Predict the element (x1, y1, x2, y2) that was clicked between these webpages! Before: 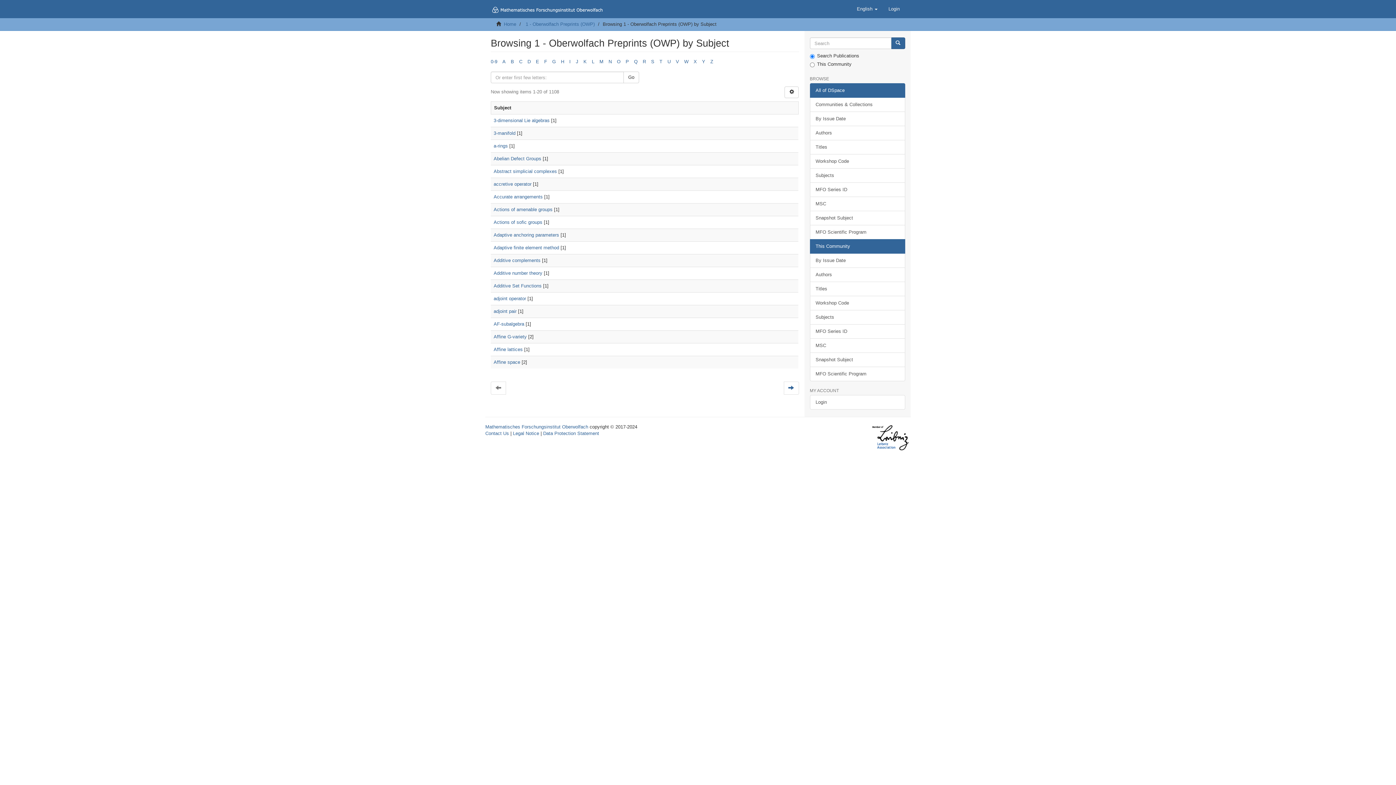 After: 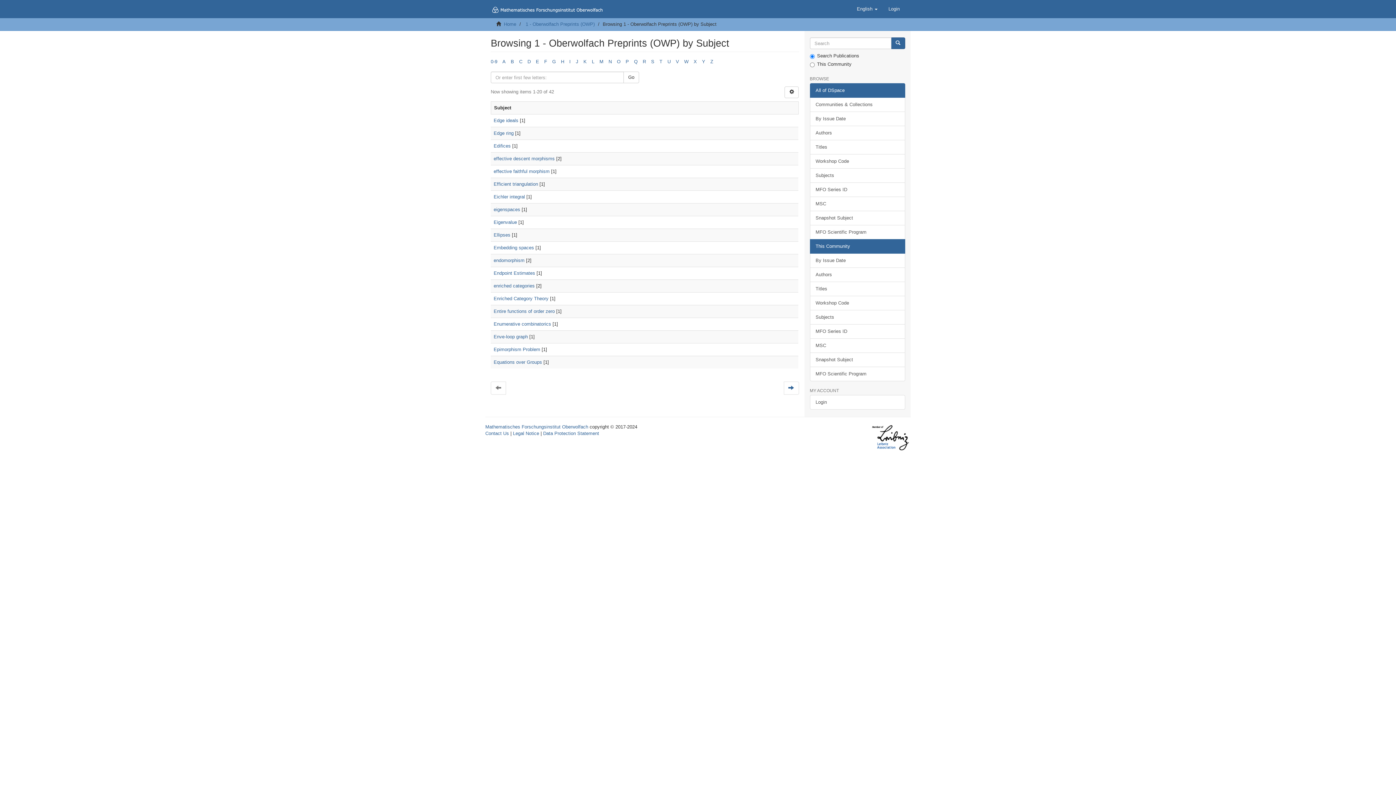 Action: bbox: (536, 58, 539, 64) label: E